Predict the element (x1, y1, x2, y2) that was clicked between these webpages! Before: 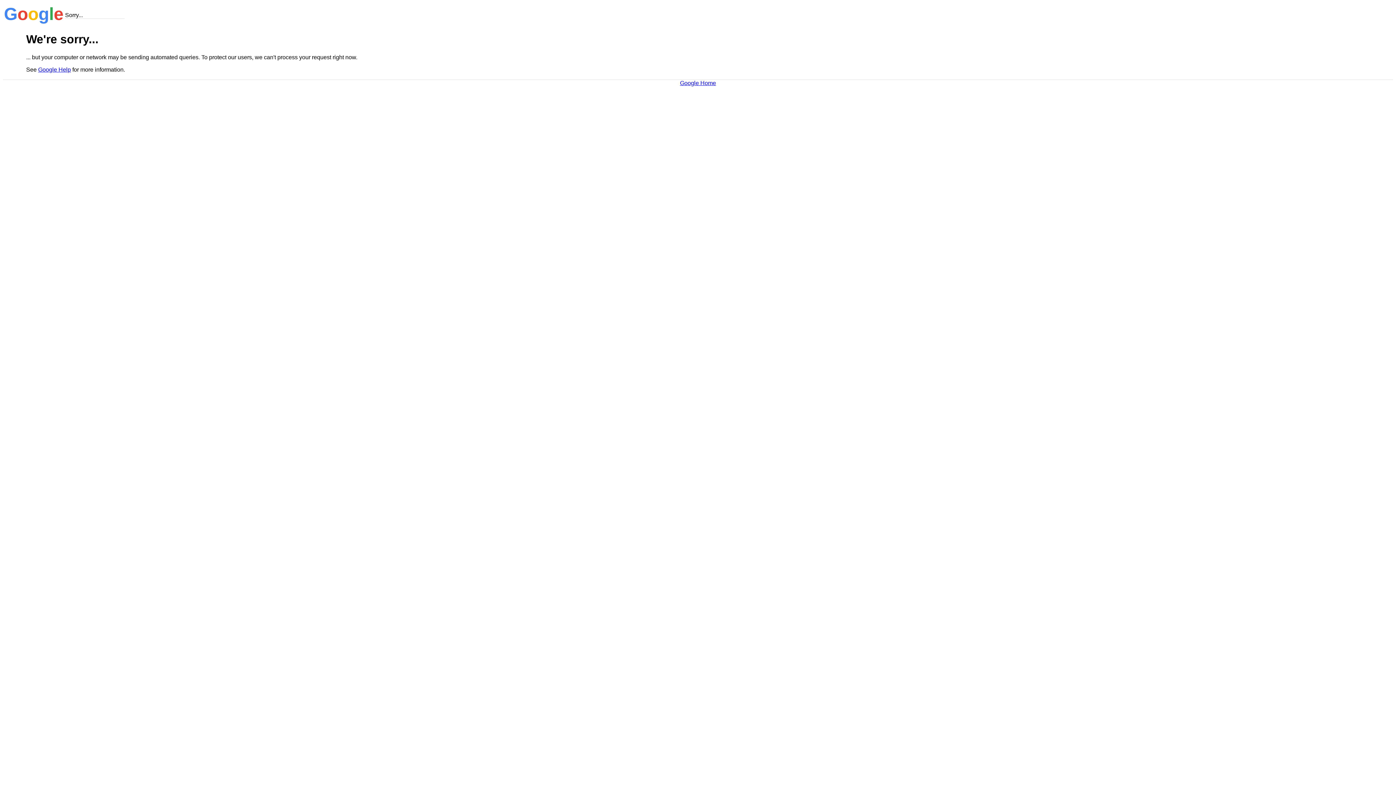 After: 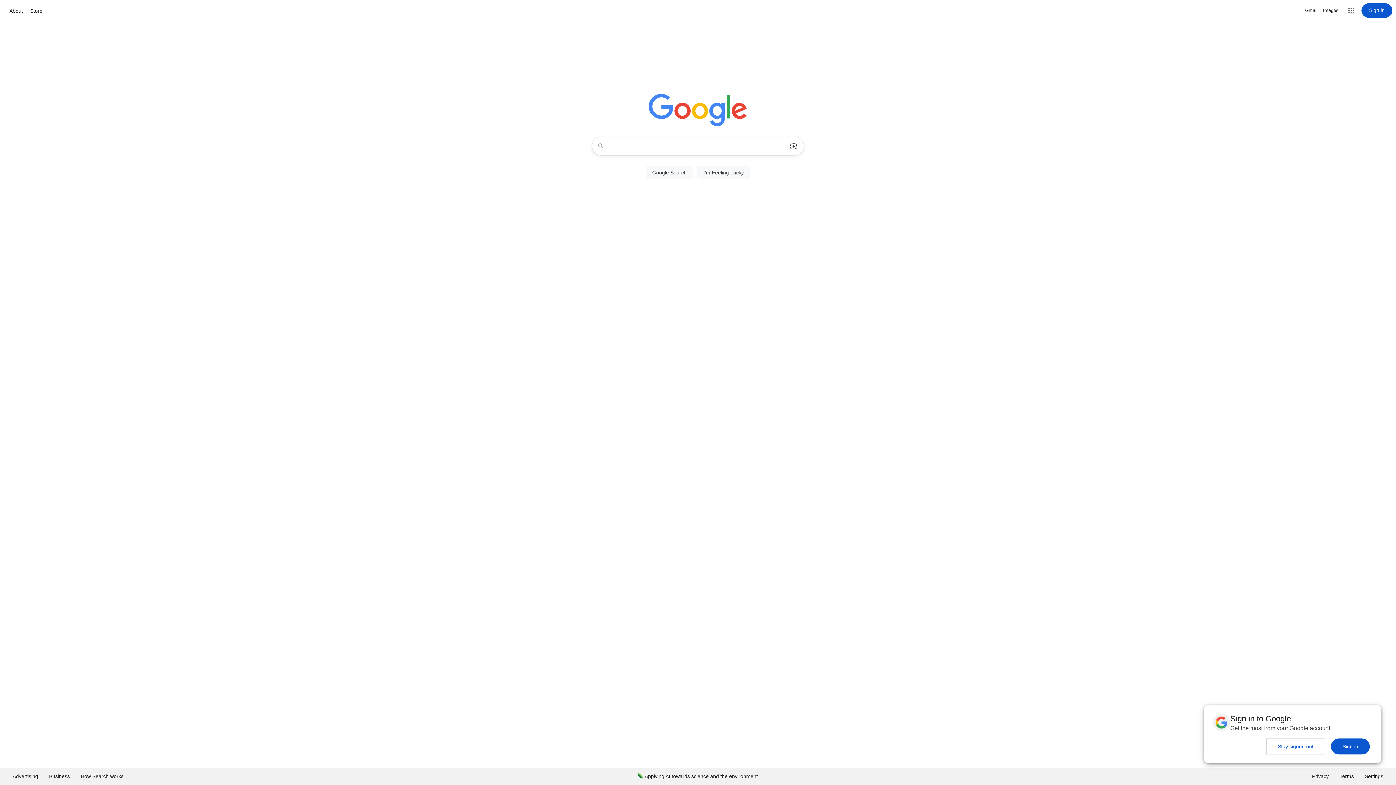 Action: label: Google Home bbox: (680, 79, 716, 86)